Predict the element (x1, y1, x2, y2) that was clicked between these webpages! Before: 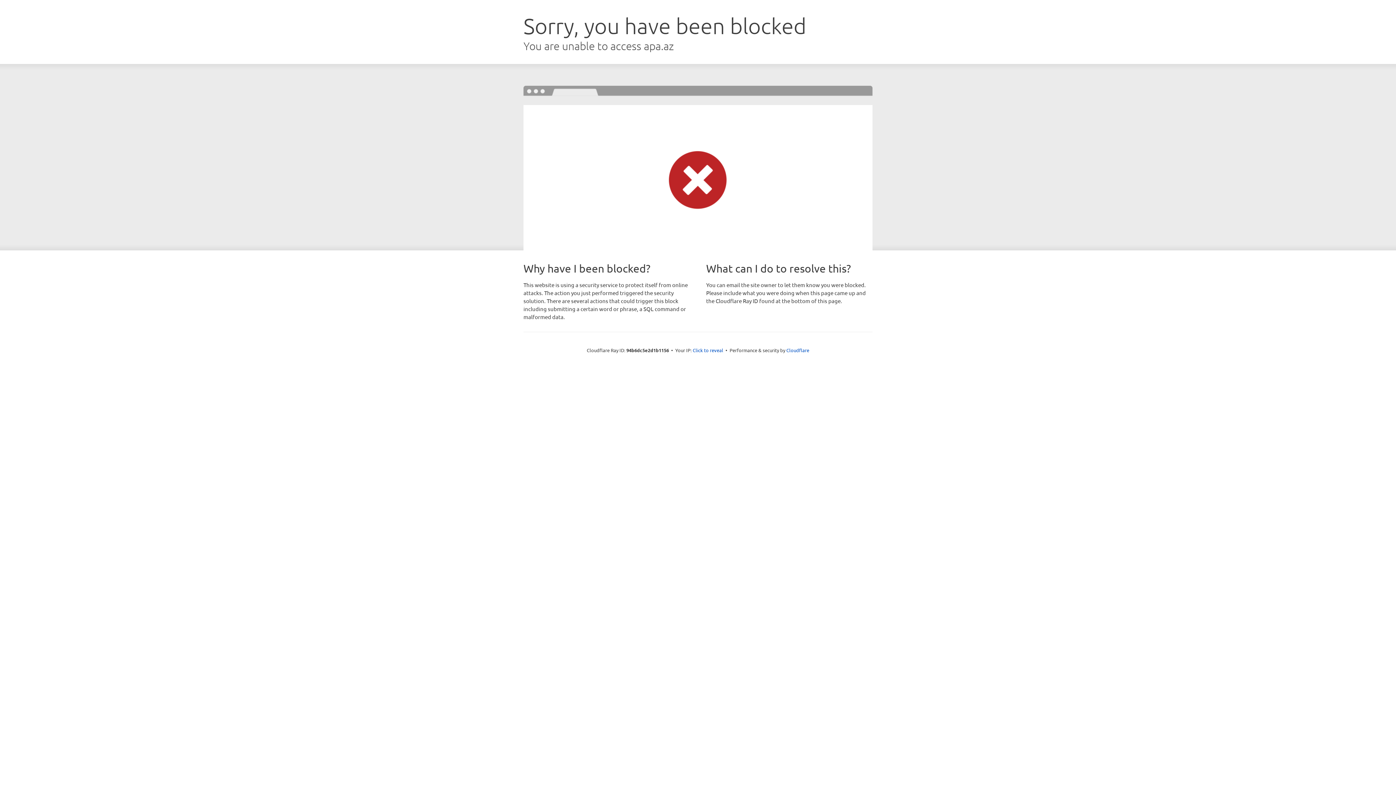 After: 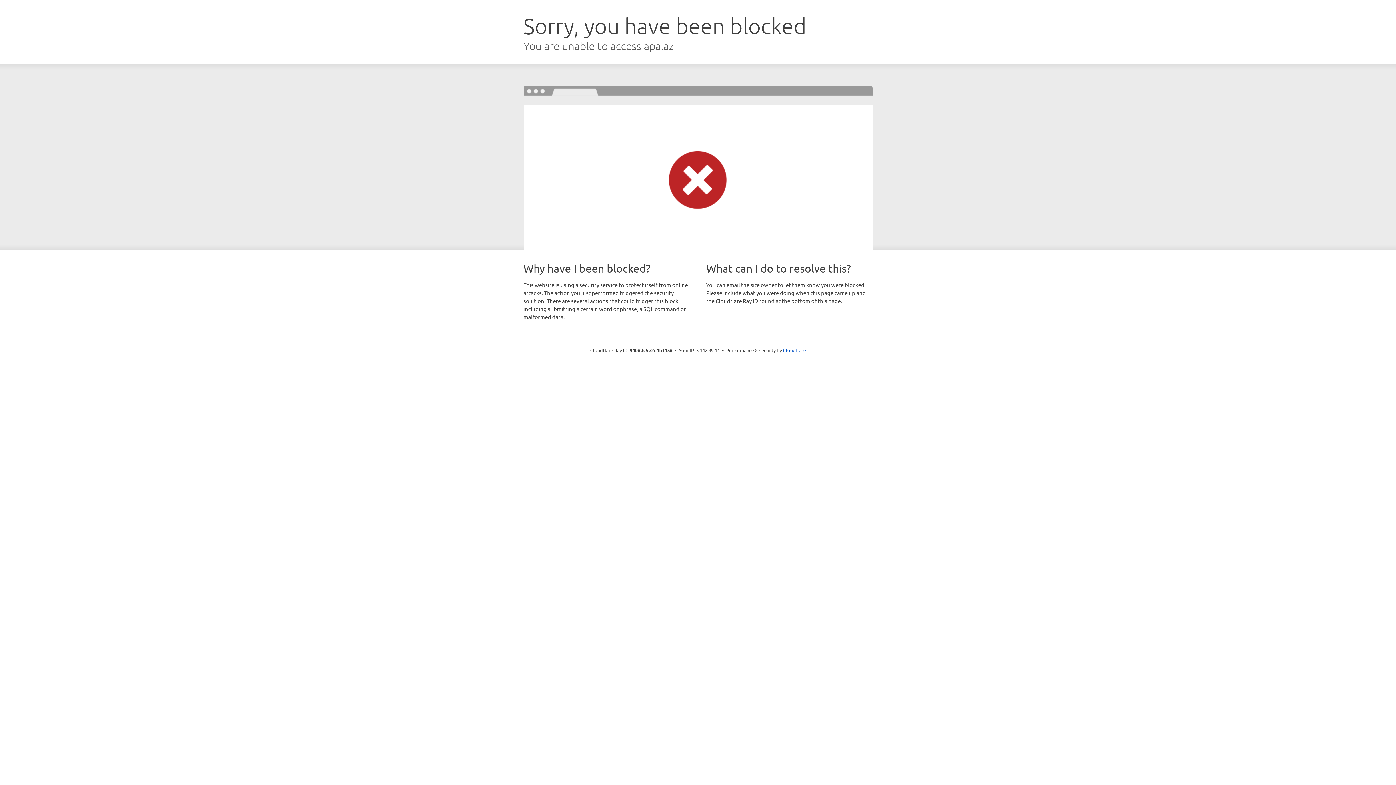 Action: label: Click to reveal bbox: (692, 346, 723, 353)